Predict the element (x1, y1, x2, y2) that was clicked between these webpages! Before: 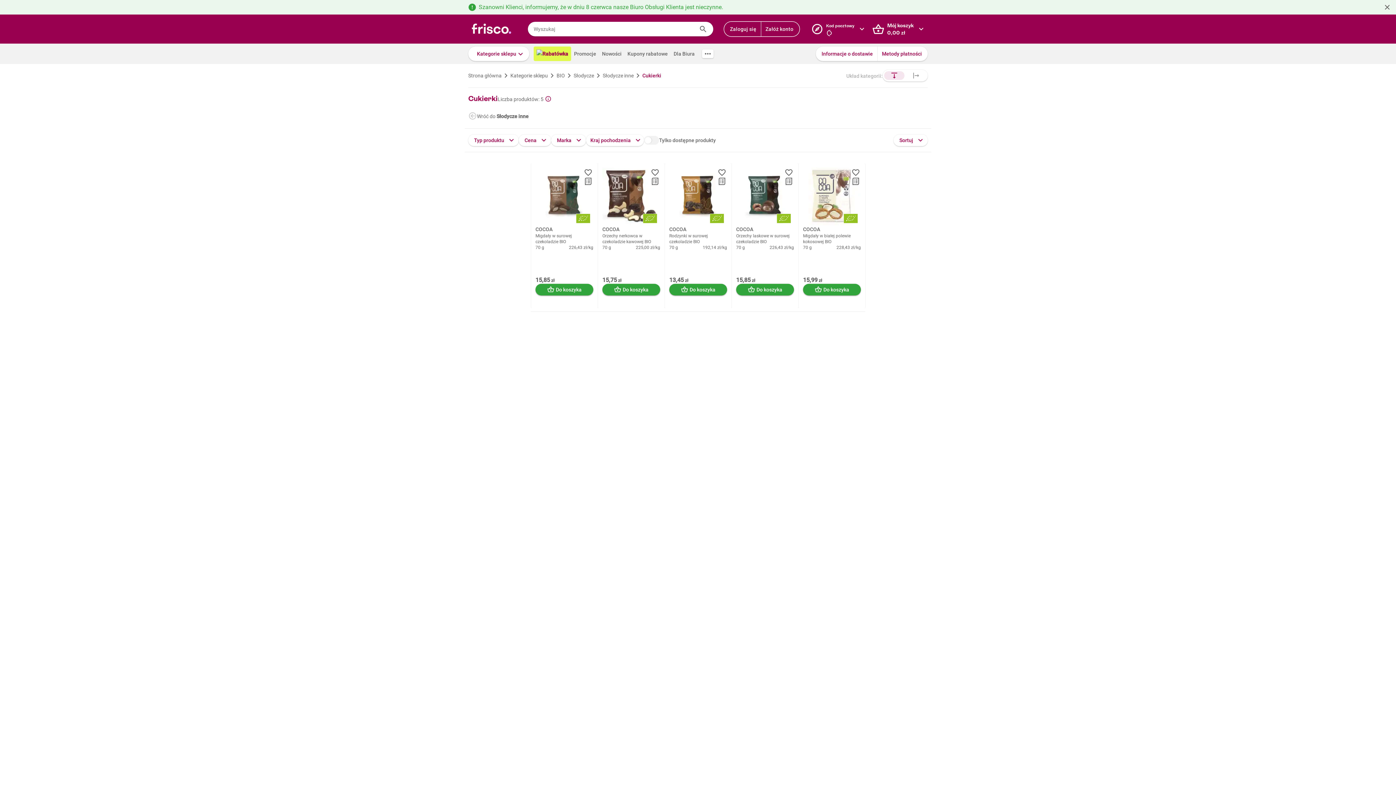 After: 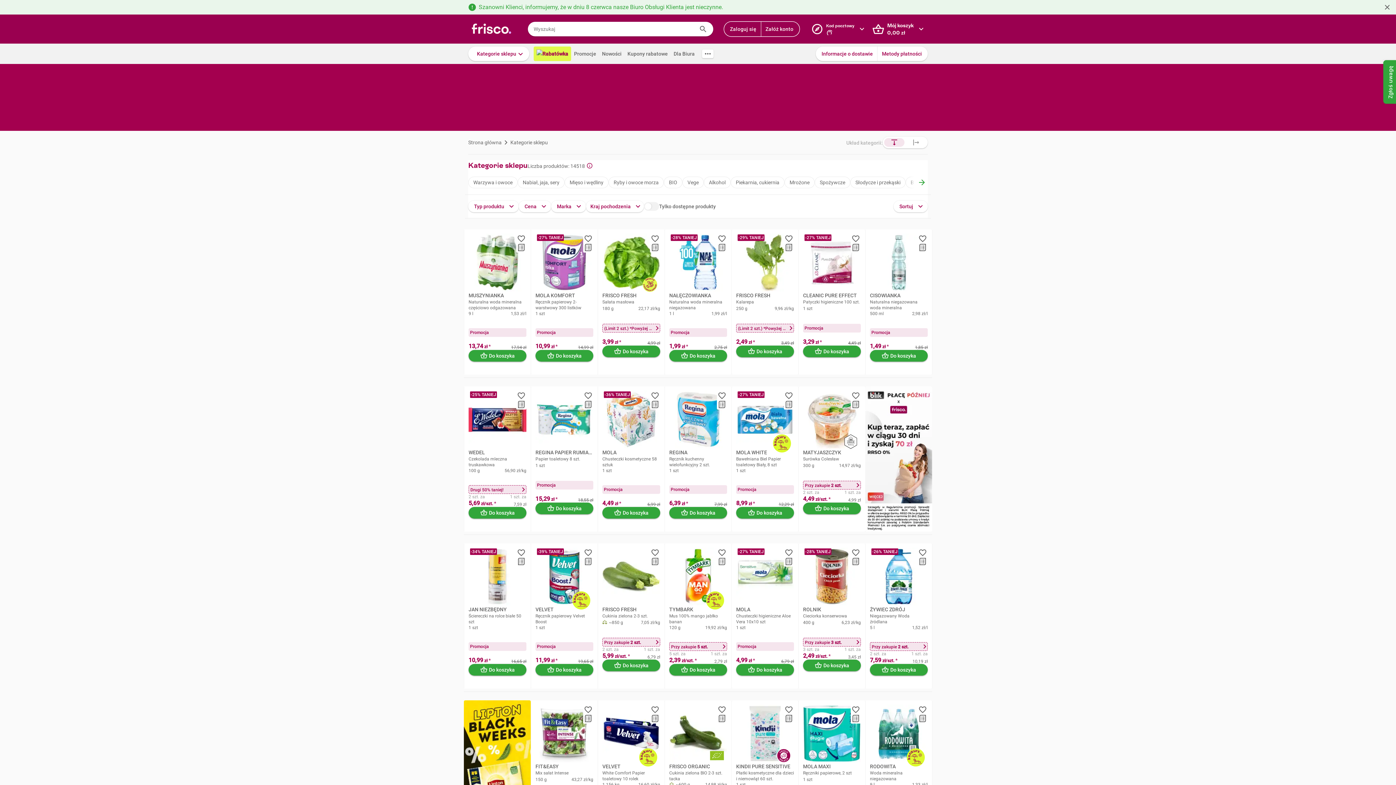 Action: label: Kategorie sklepu bbox: (510, 72, 548, 78)